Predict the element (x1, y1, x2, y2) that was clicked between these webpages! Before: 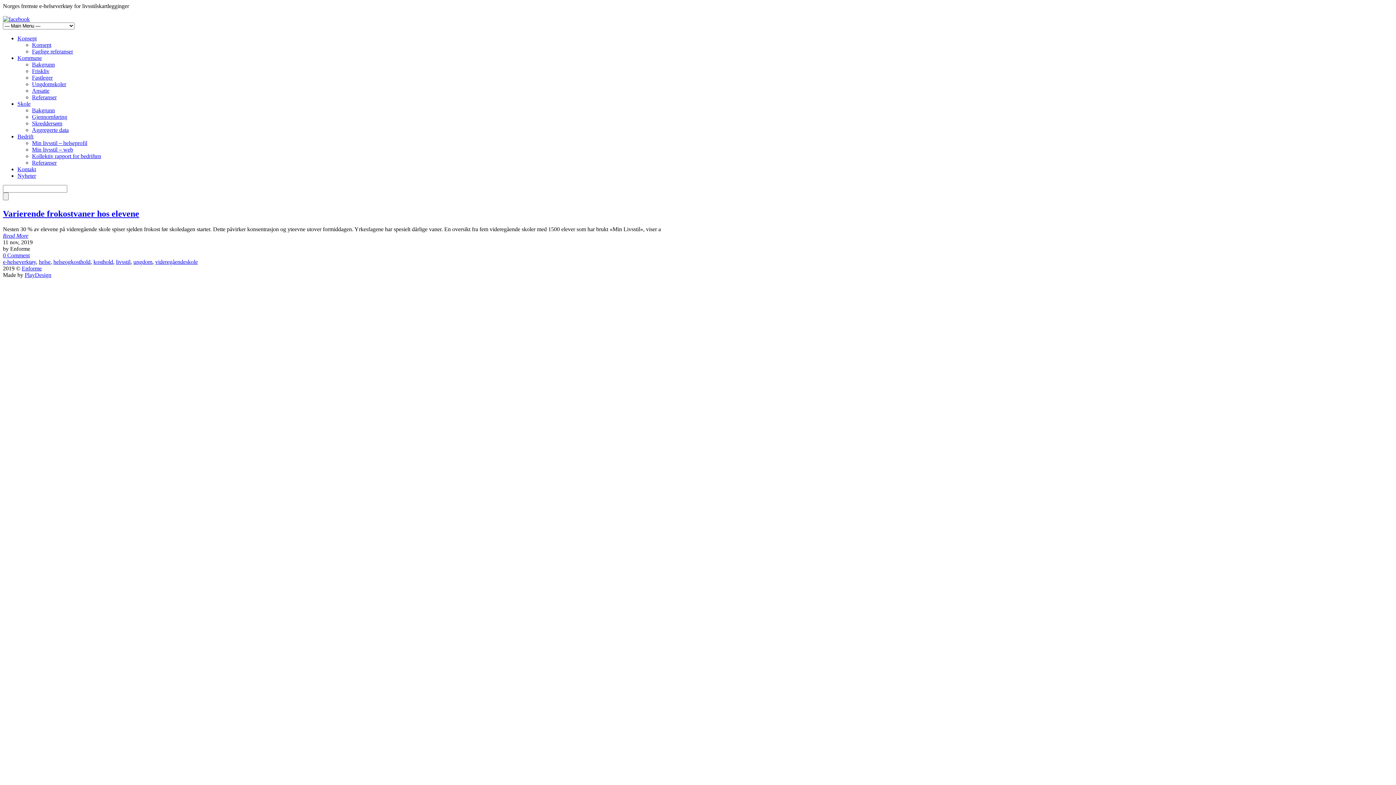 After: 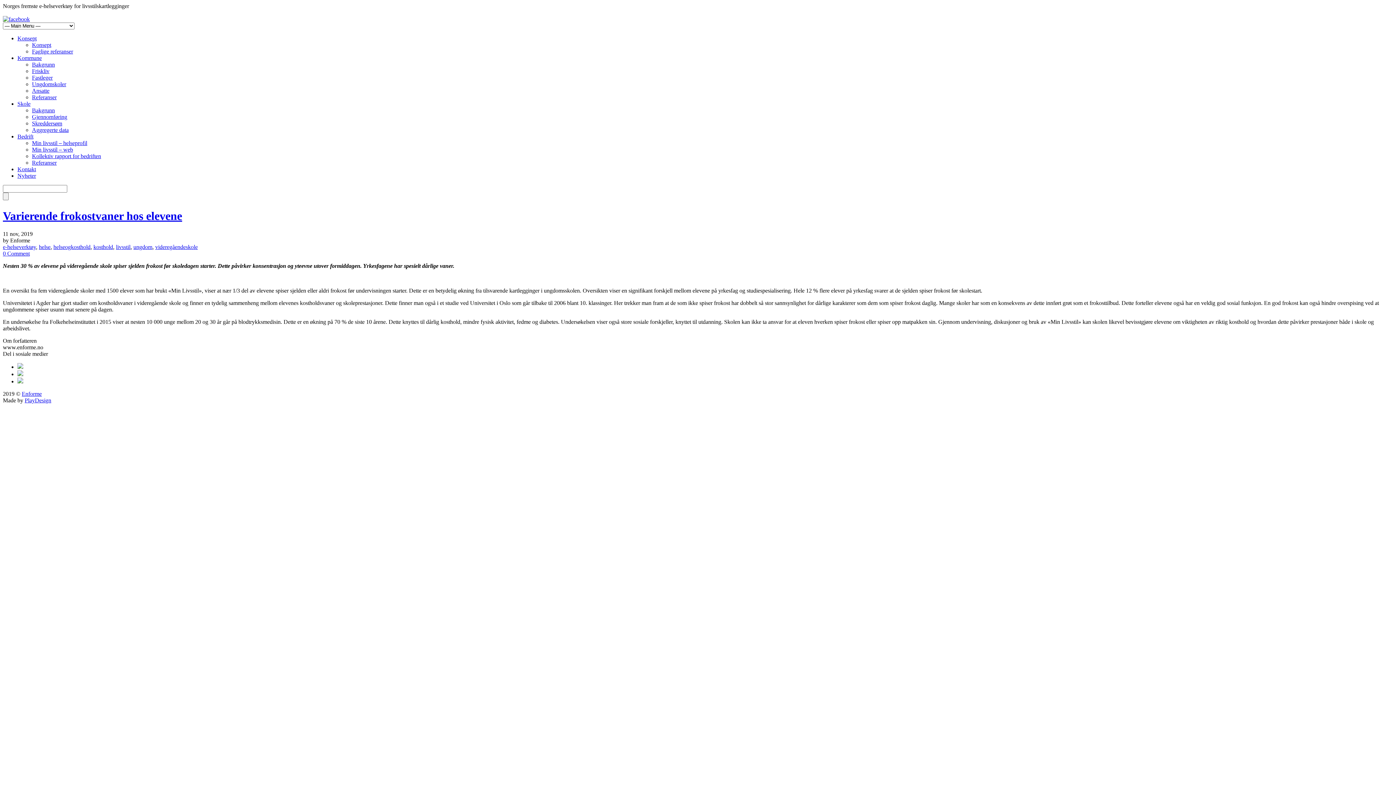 Action: bbox: (2, 209, 139, 218) label: Varierende frokostvaner hos elevene